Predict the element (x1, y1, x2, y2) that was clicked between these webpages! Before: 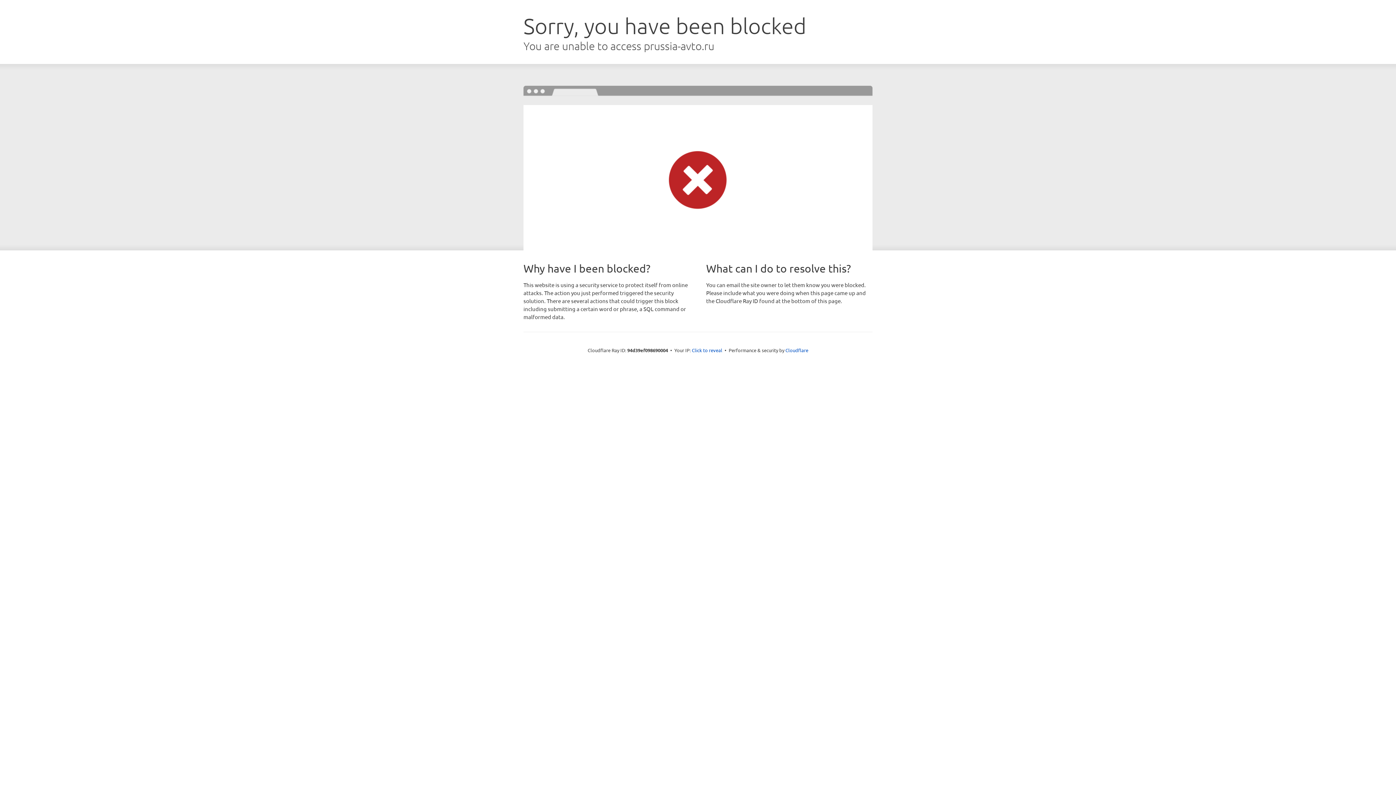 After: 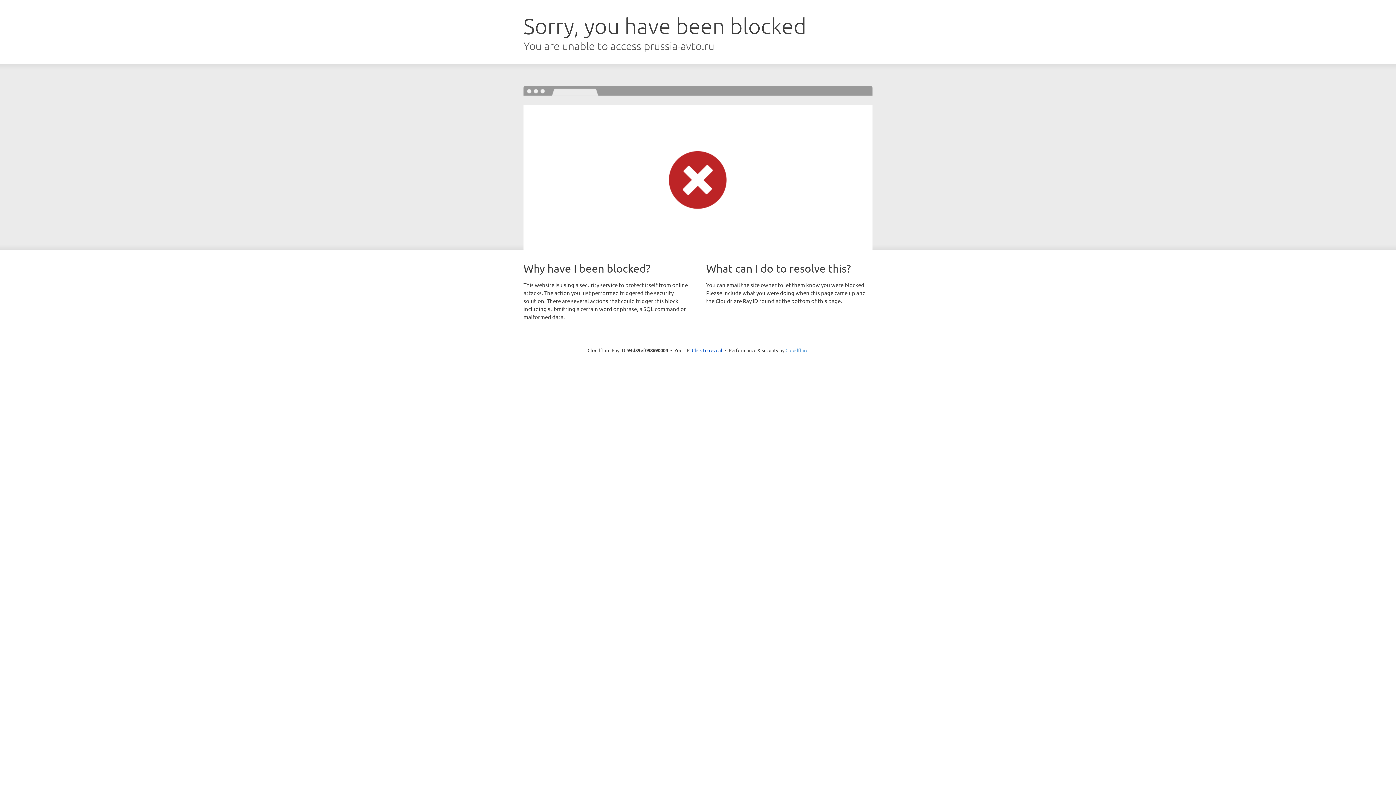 Action: label: Cloudflare bbox: (785, 347, 808, 353)